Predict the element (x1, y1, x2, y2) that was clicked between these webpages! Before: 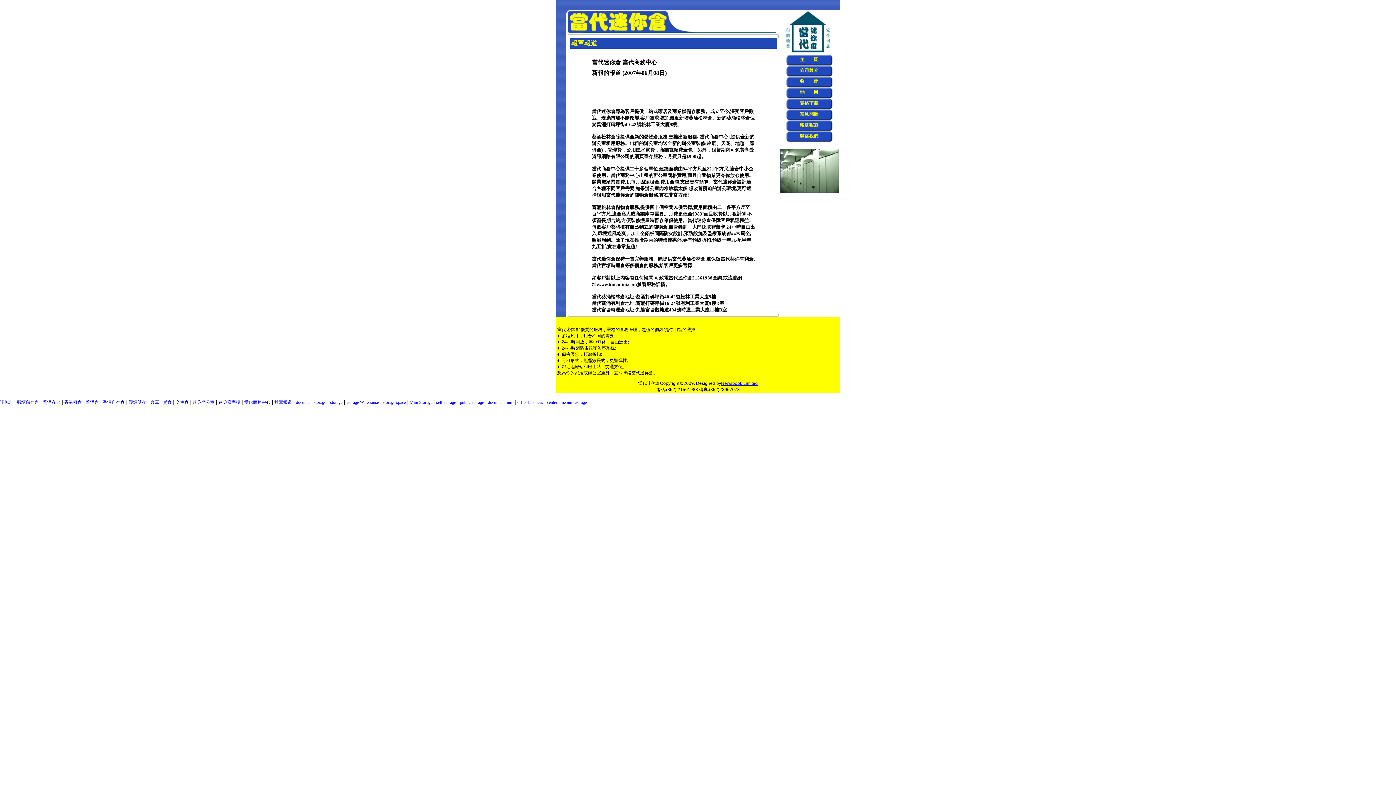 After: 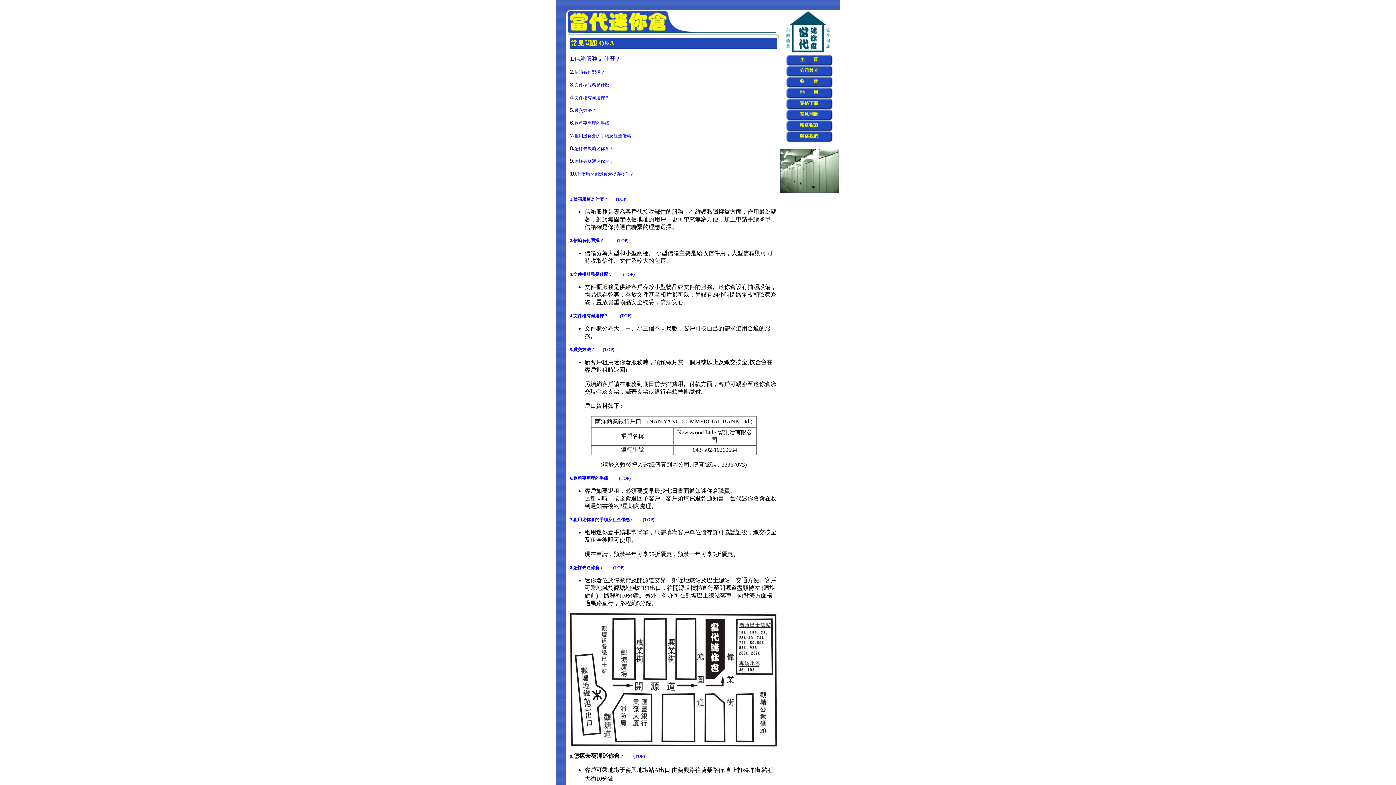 Action: bbox: (786, 115, 832, 121)